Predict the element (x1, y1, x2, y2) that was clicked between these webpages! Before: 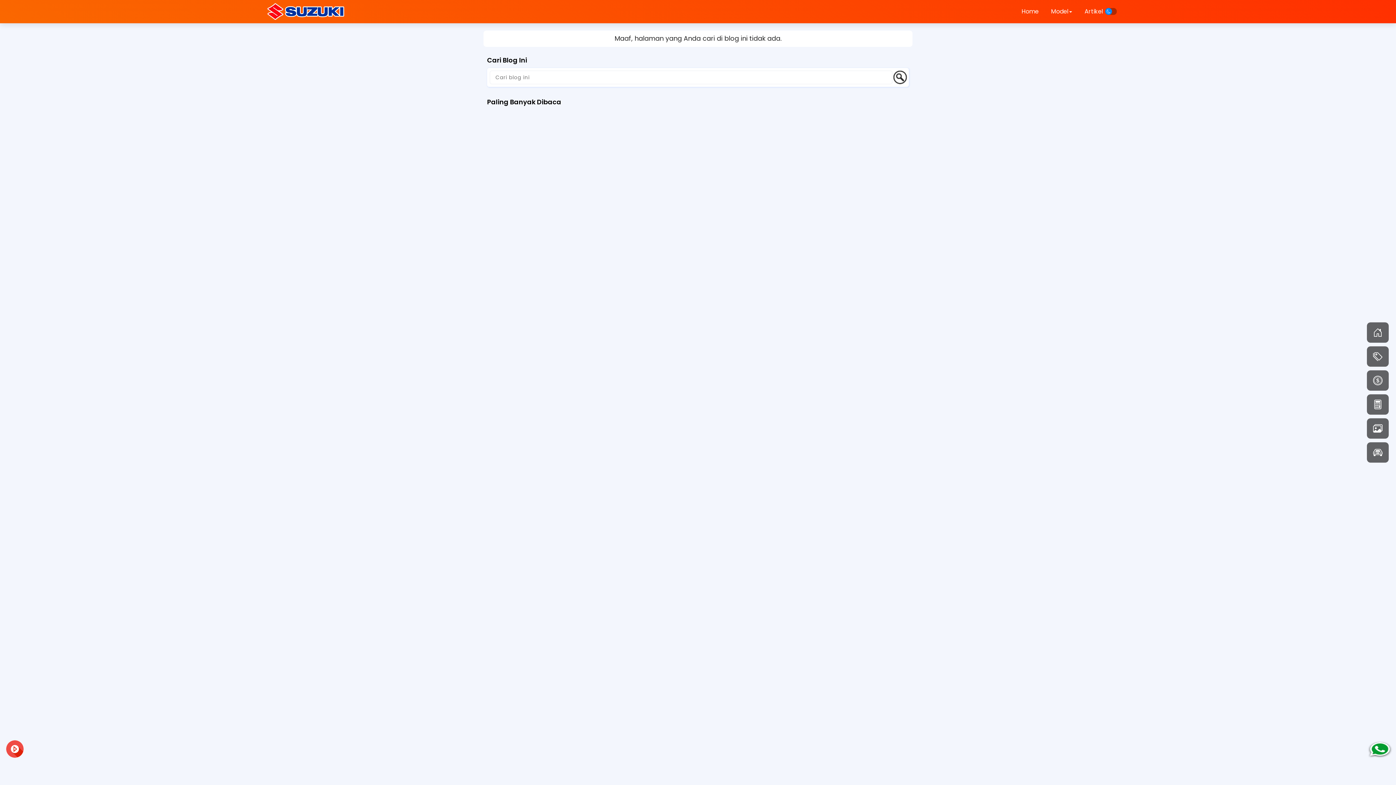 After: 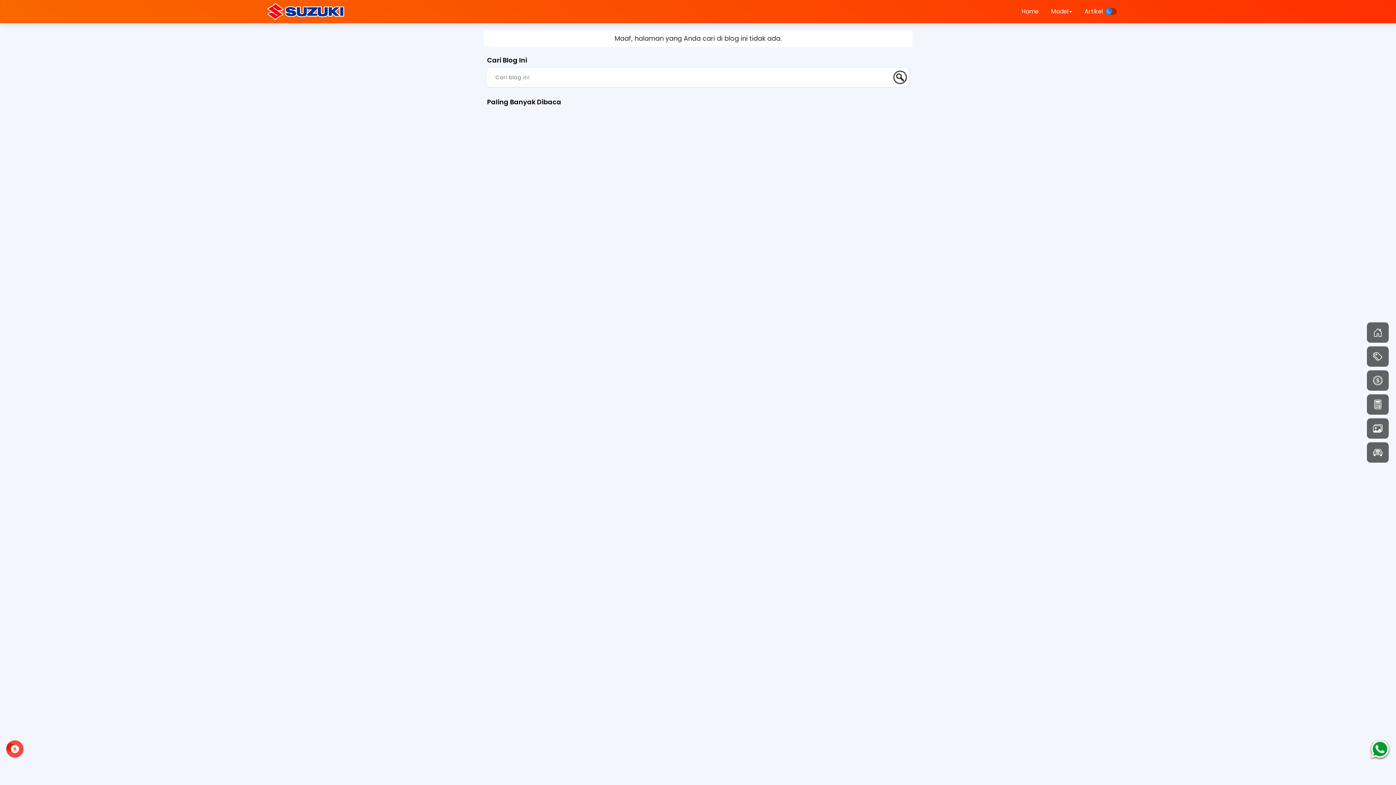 Action: bbox: (6, 740, 23, 758)